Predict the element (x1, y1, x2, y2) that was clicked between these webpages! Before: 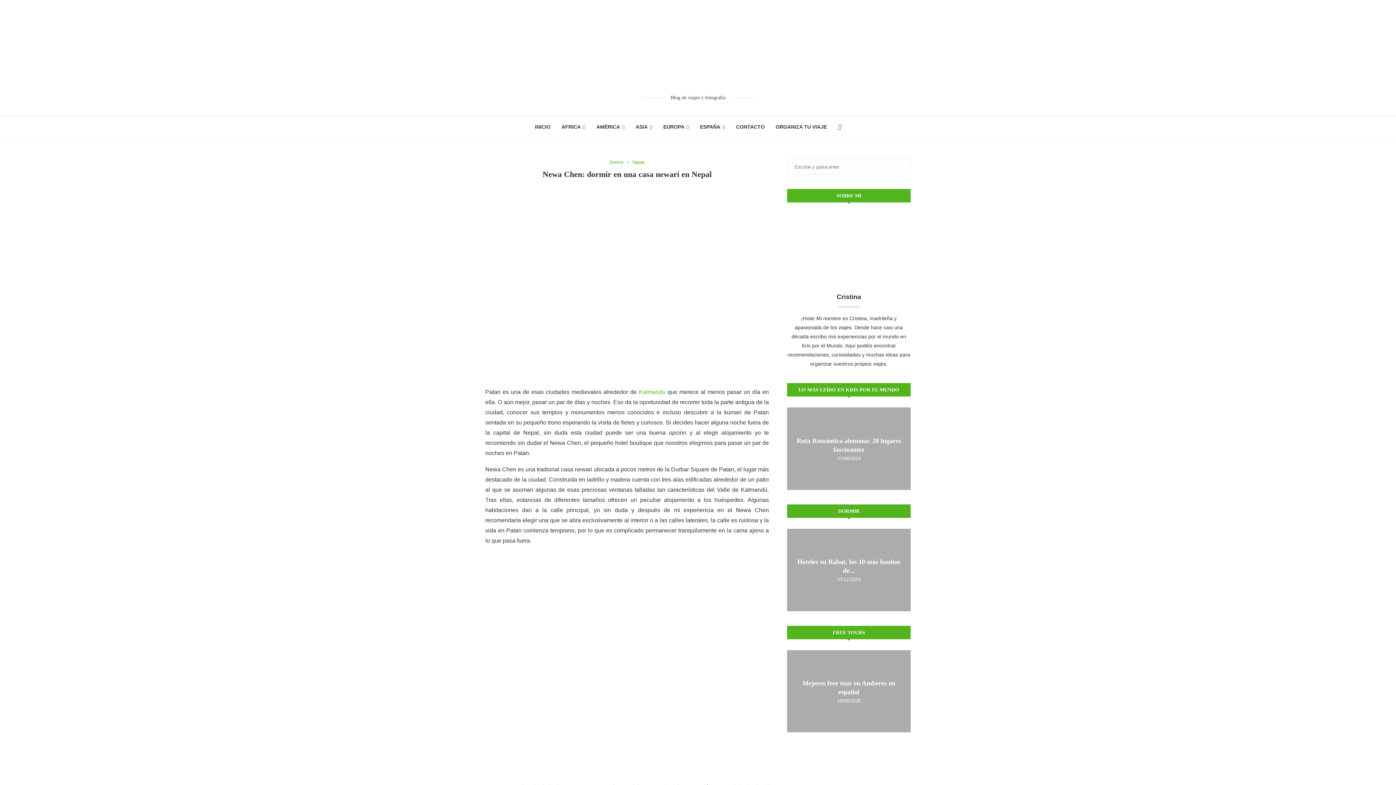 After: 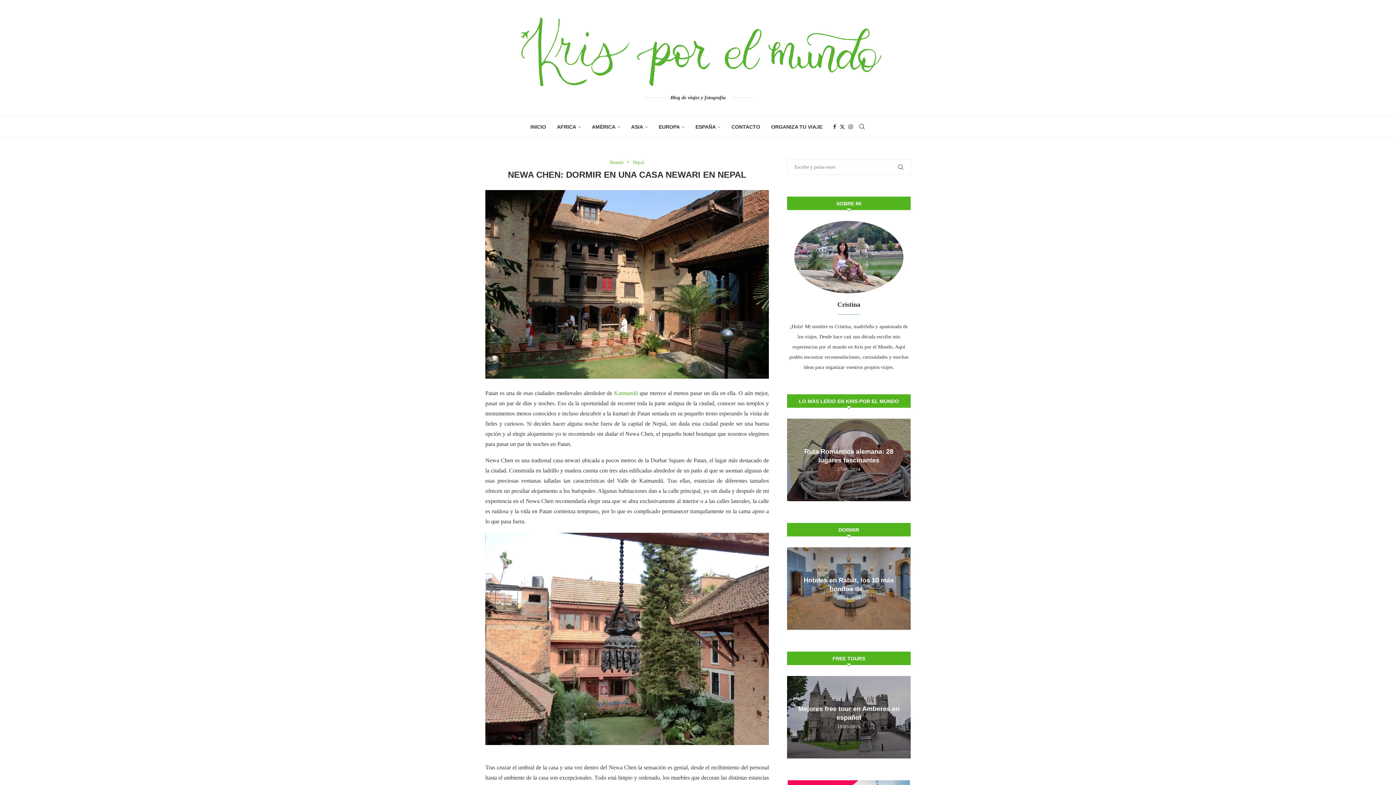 Action: label: Search bbox: (854, 116, 861, 137)